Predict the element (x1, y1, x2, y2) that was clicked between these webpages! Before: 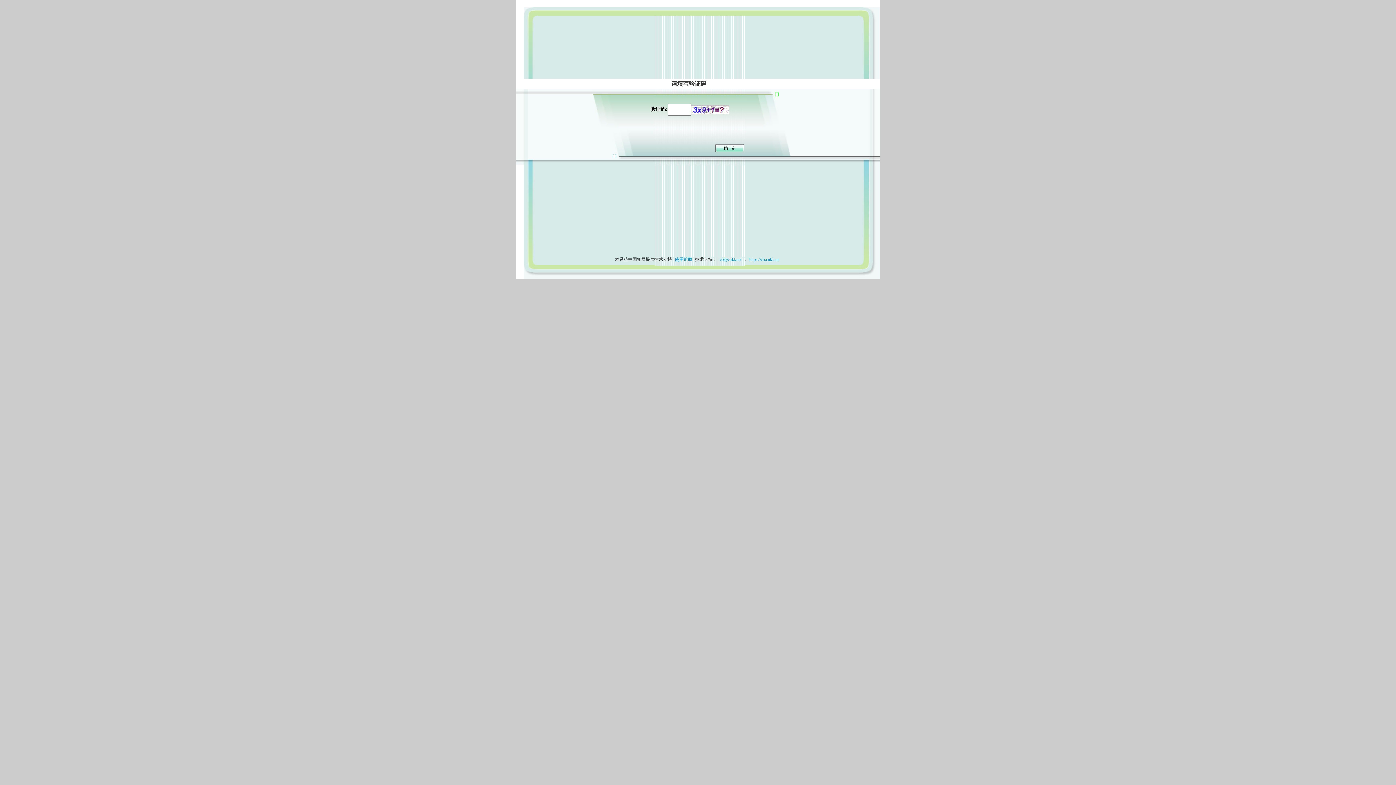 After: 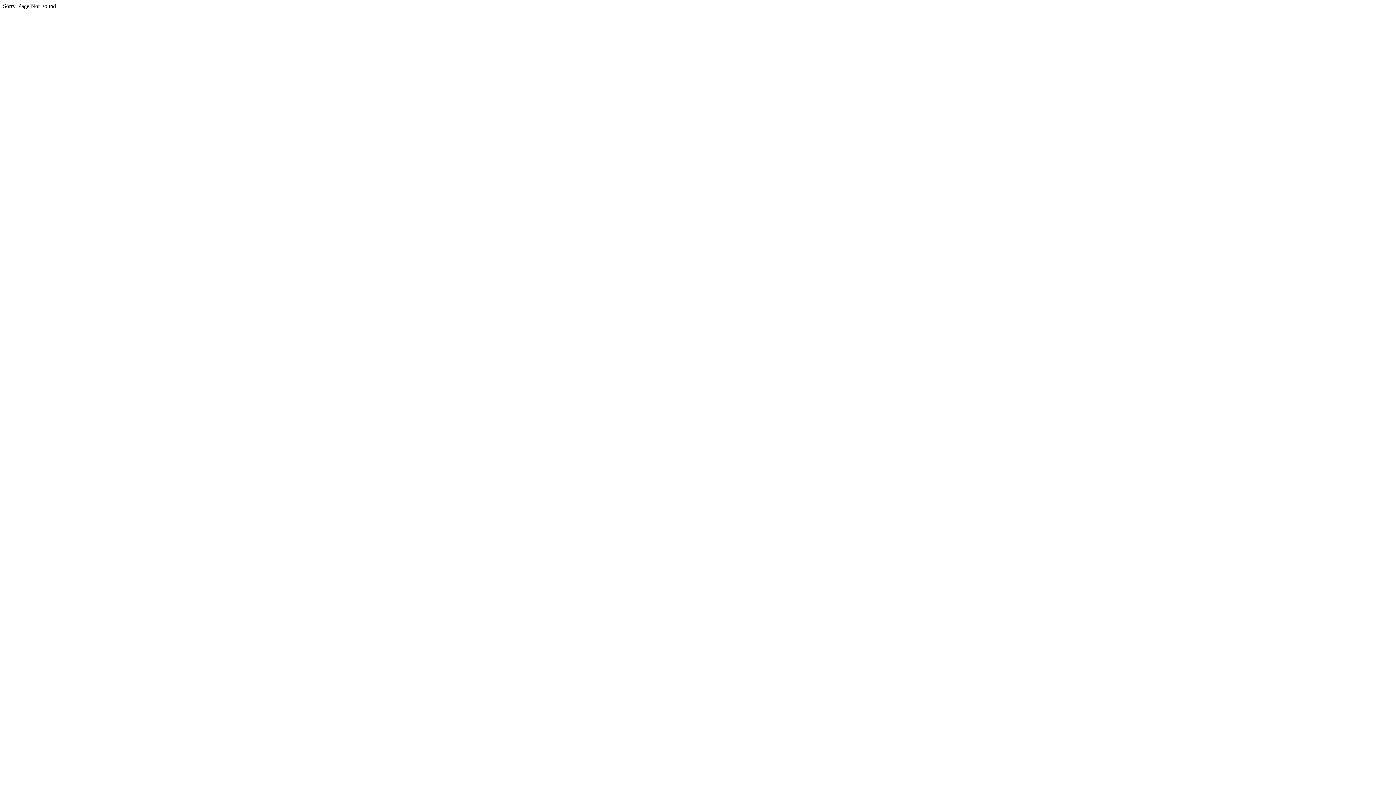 Action: label:  cb@cnki.net bbox: (717, 257, 743, 262)